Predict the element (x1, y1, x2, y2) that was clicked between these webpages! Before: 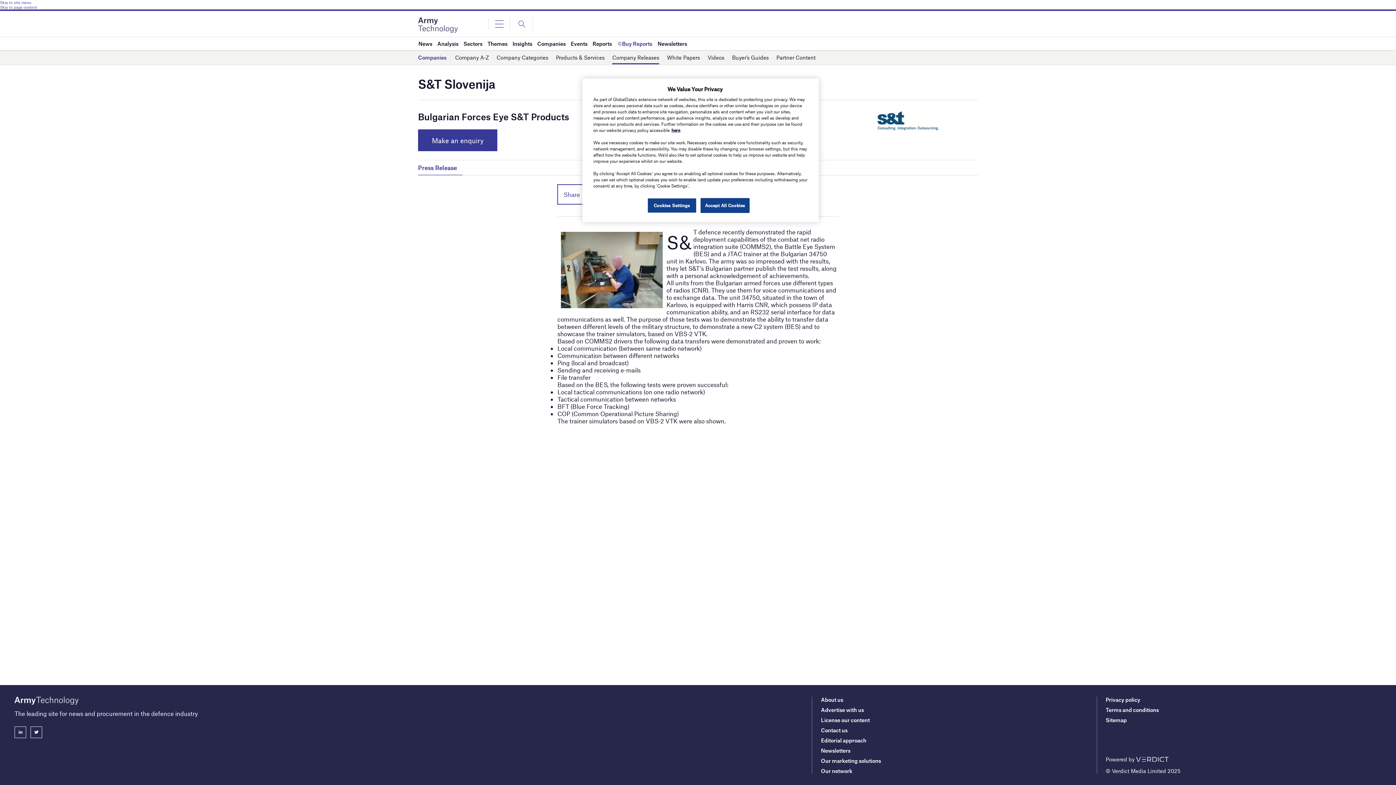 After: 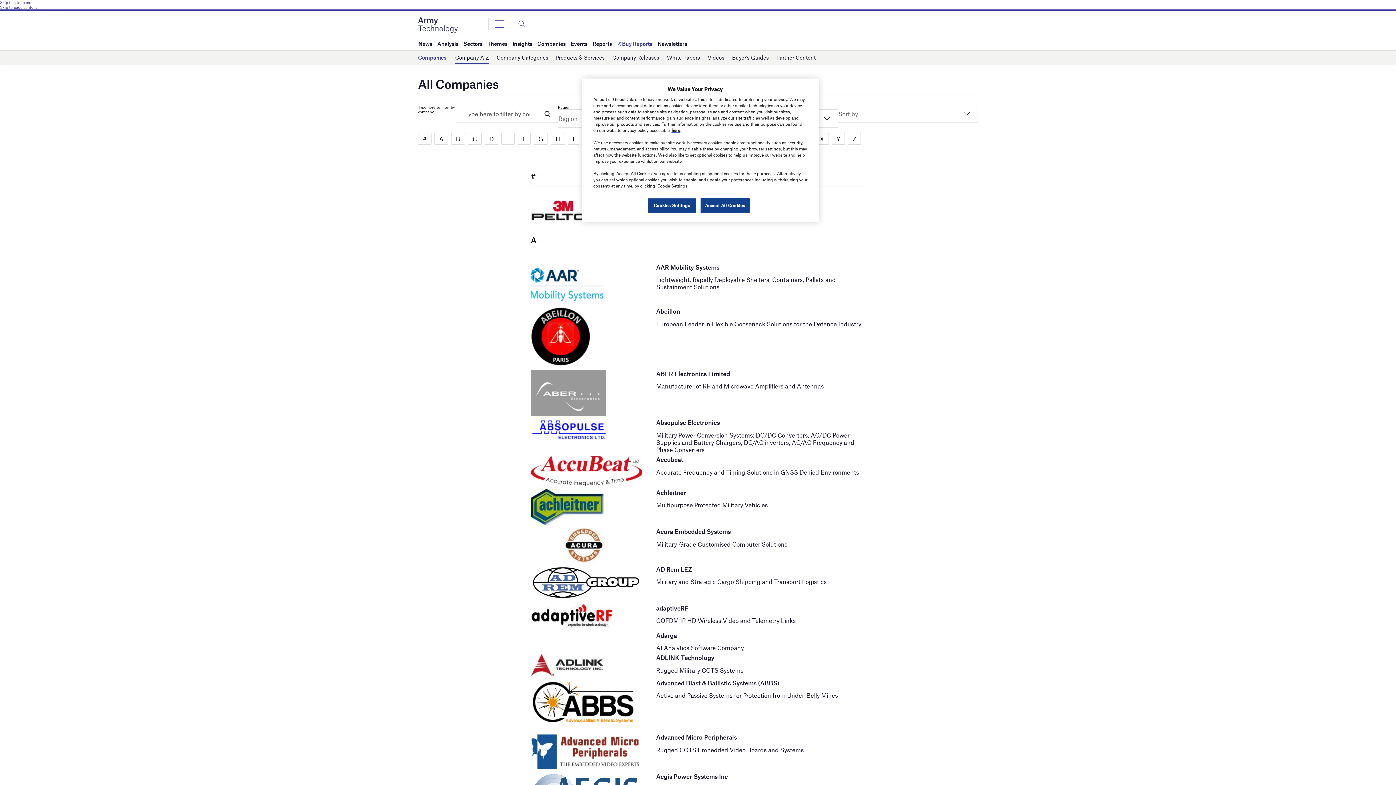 Action: bbox: (455, 51, 489, 64) label: Company A-Z